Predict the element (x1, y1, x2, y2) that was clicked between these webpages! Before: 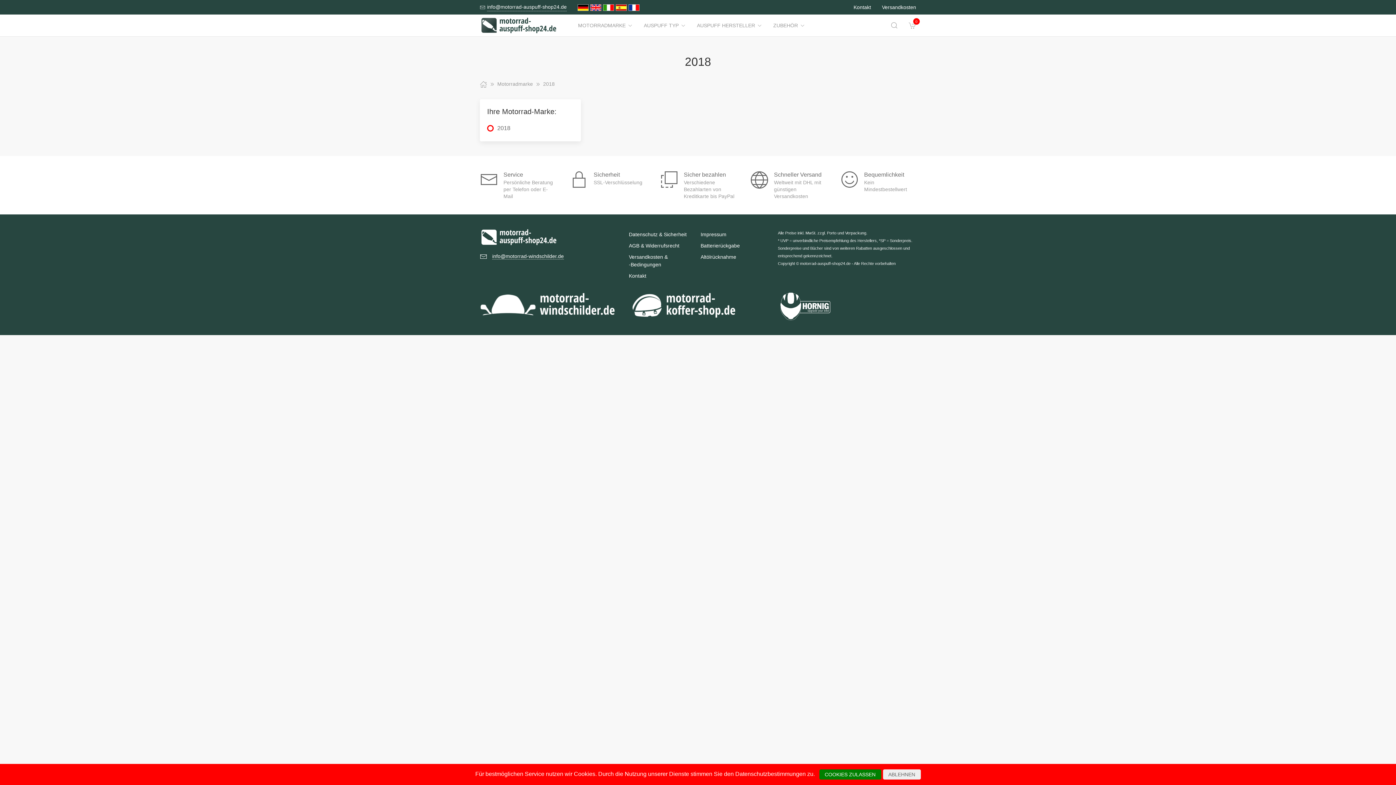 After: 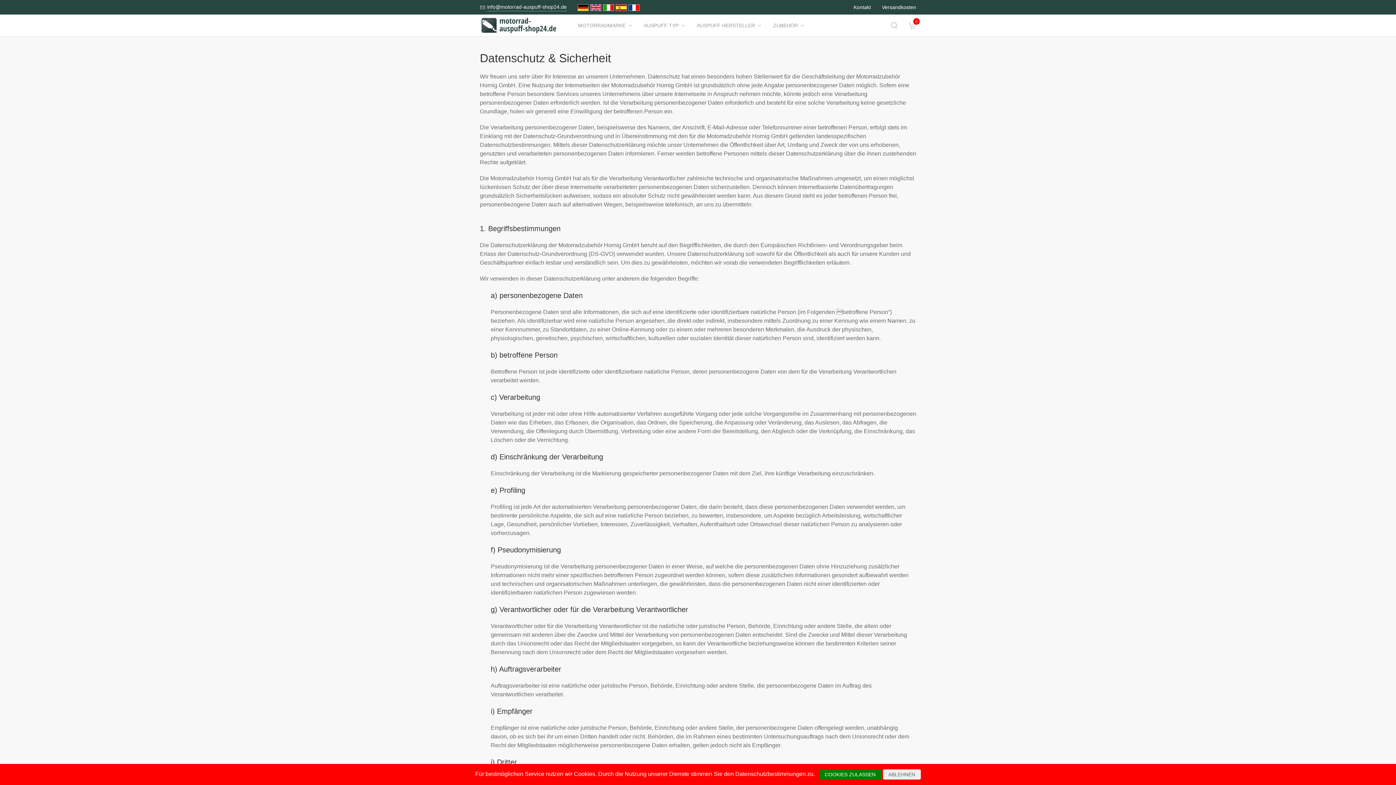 Action: bbox: (629, 229, 695, 240) label: Datenschutz & Sicherheit